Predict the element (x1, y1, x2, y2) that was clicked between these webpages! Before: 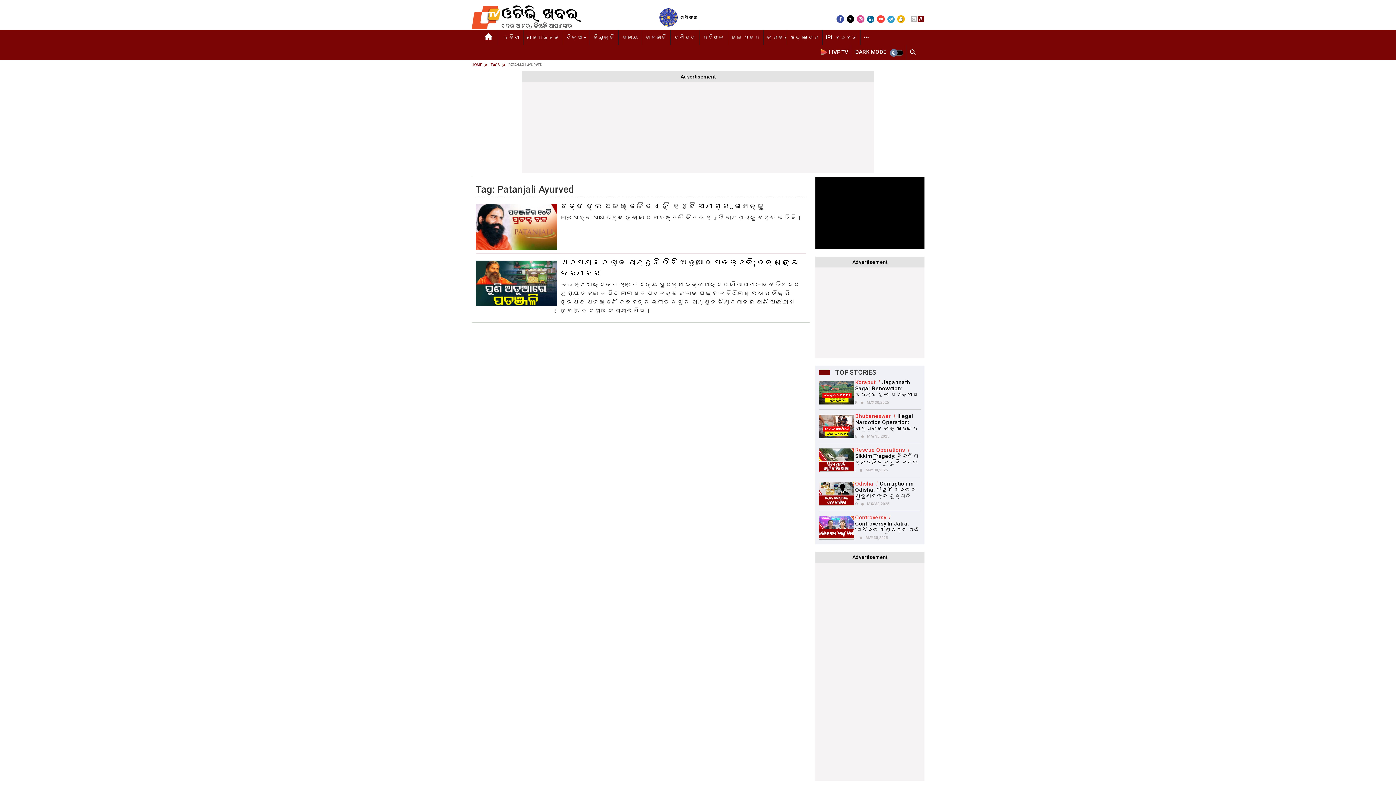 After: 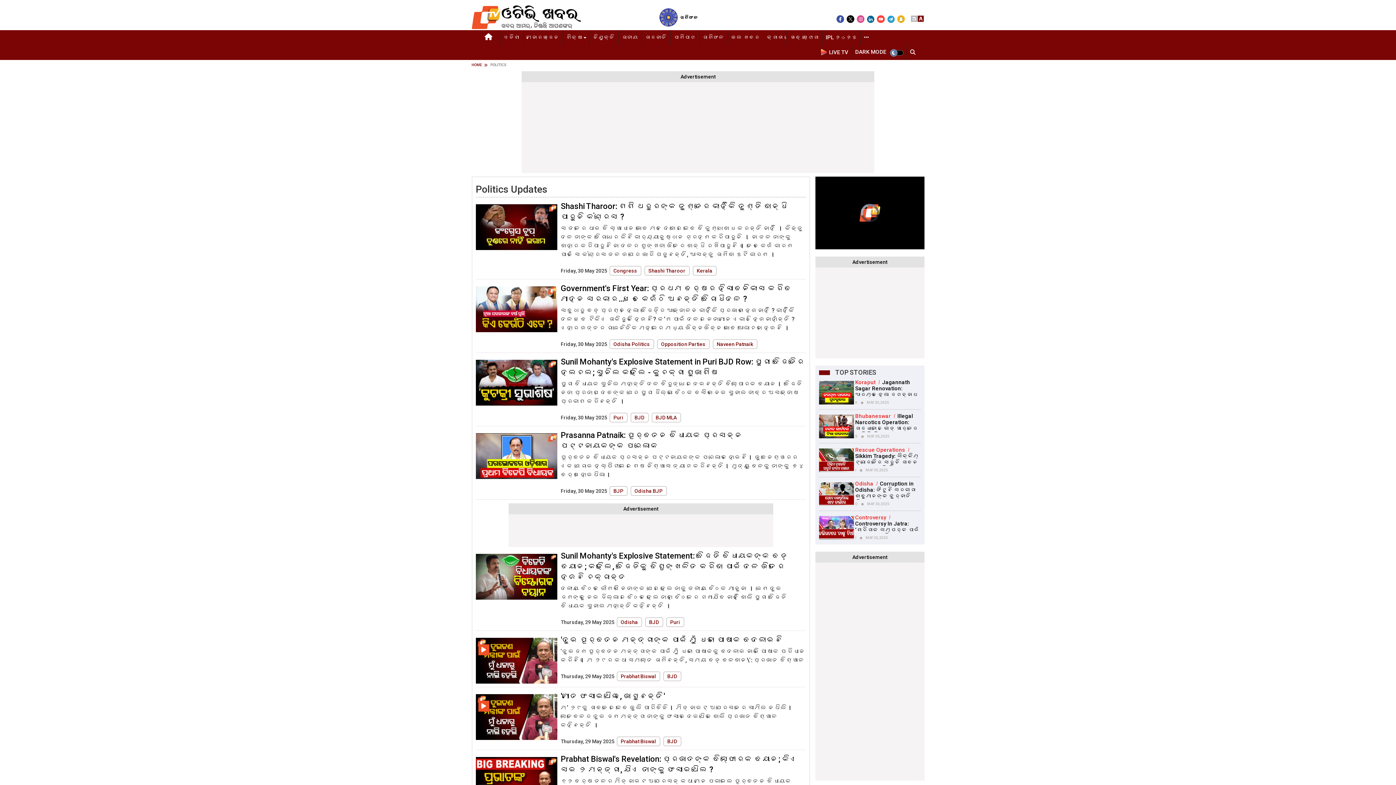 Action: bbox: (642, 30, 670, 45) label: ରାଜନୀତି